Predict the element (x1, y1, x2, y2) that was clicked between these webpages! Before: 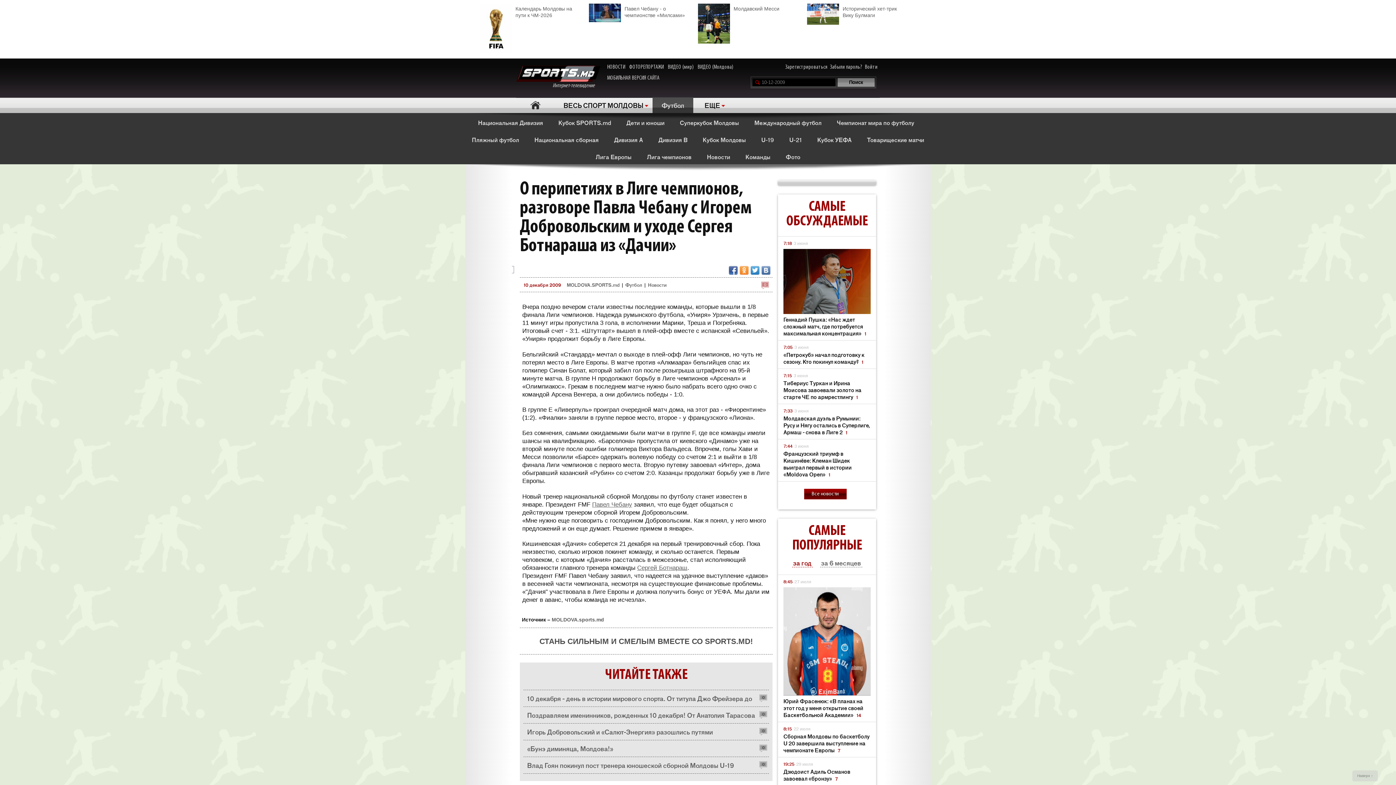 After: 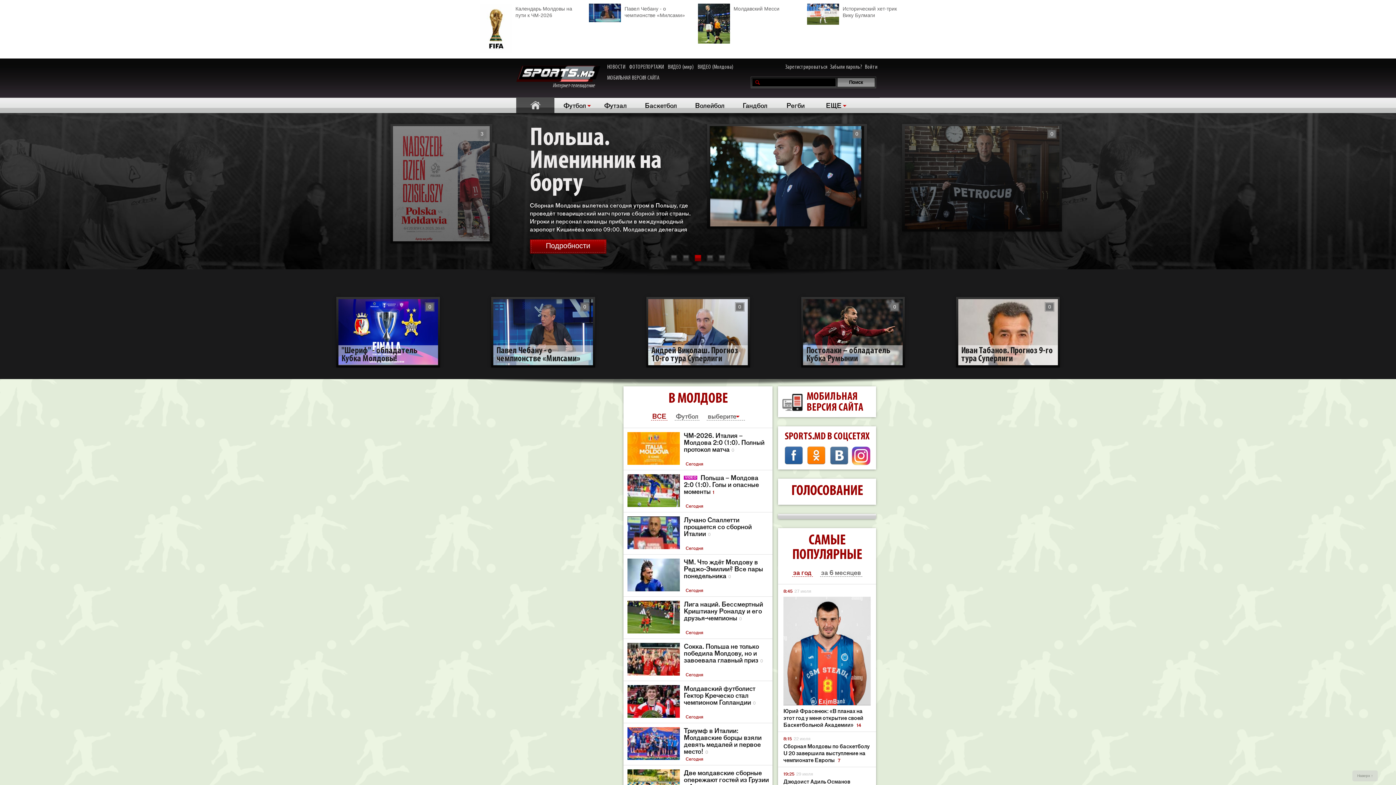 Action: label: MOLDOVA.SPORTS.md bbox: (566, 281, 619, 288)